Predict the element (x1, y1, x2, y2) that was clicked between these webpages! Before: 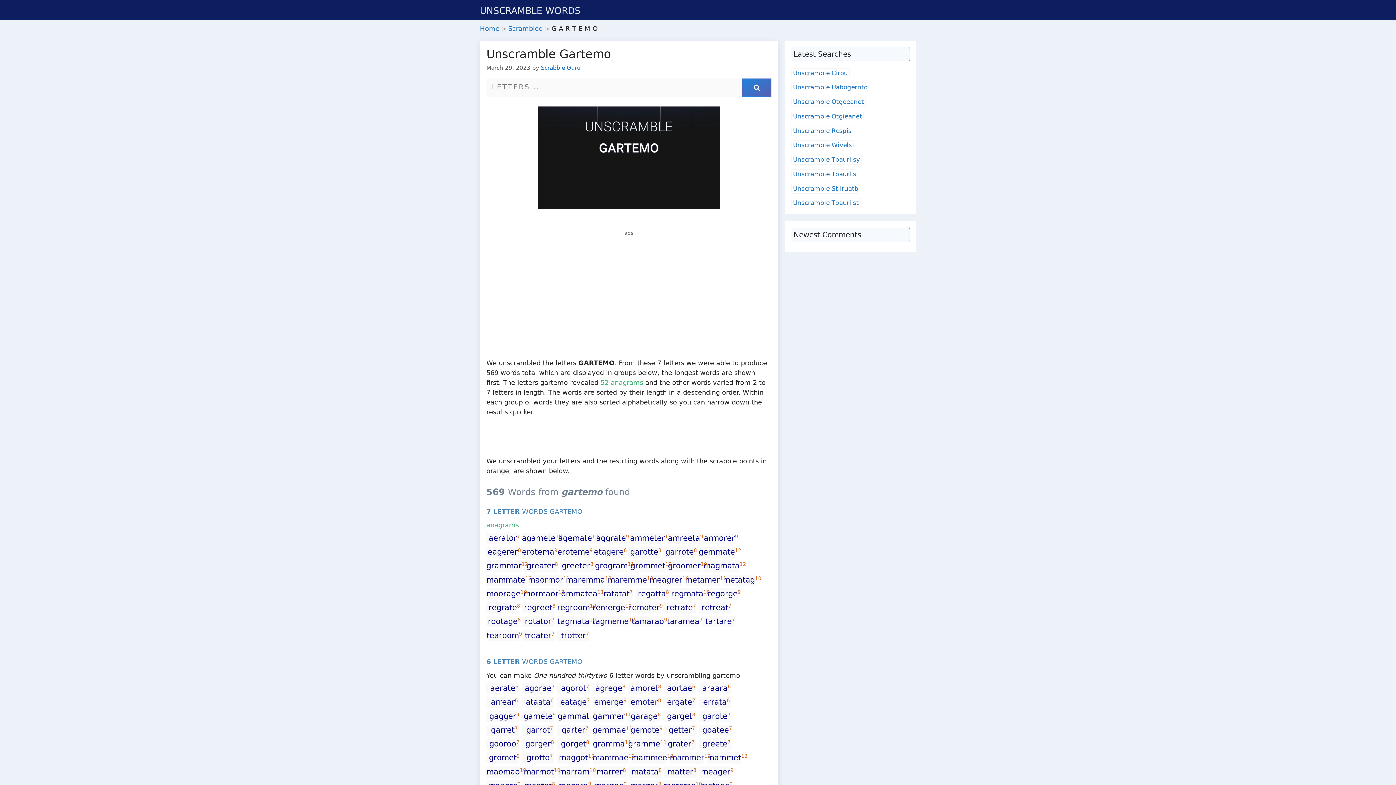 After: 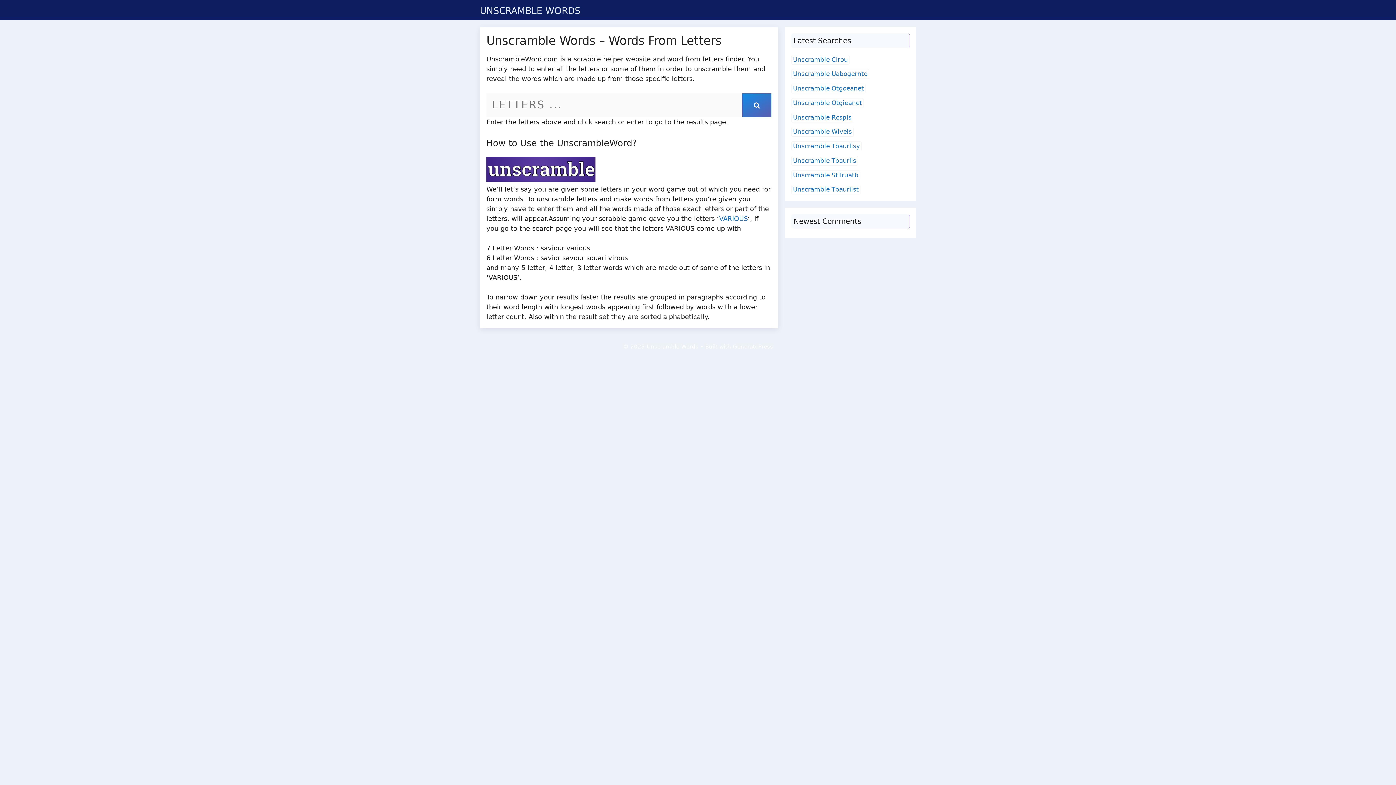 Action: label: Home bbox: (480, 24, 499, 32)